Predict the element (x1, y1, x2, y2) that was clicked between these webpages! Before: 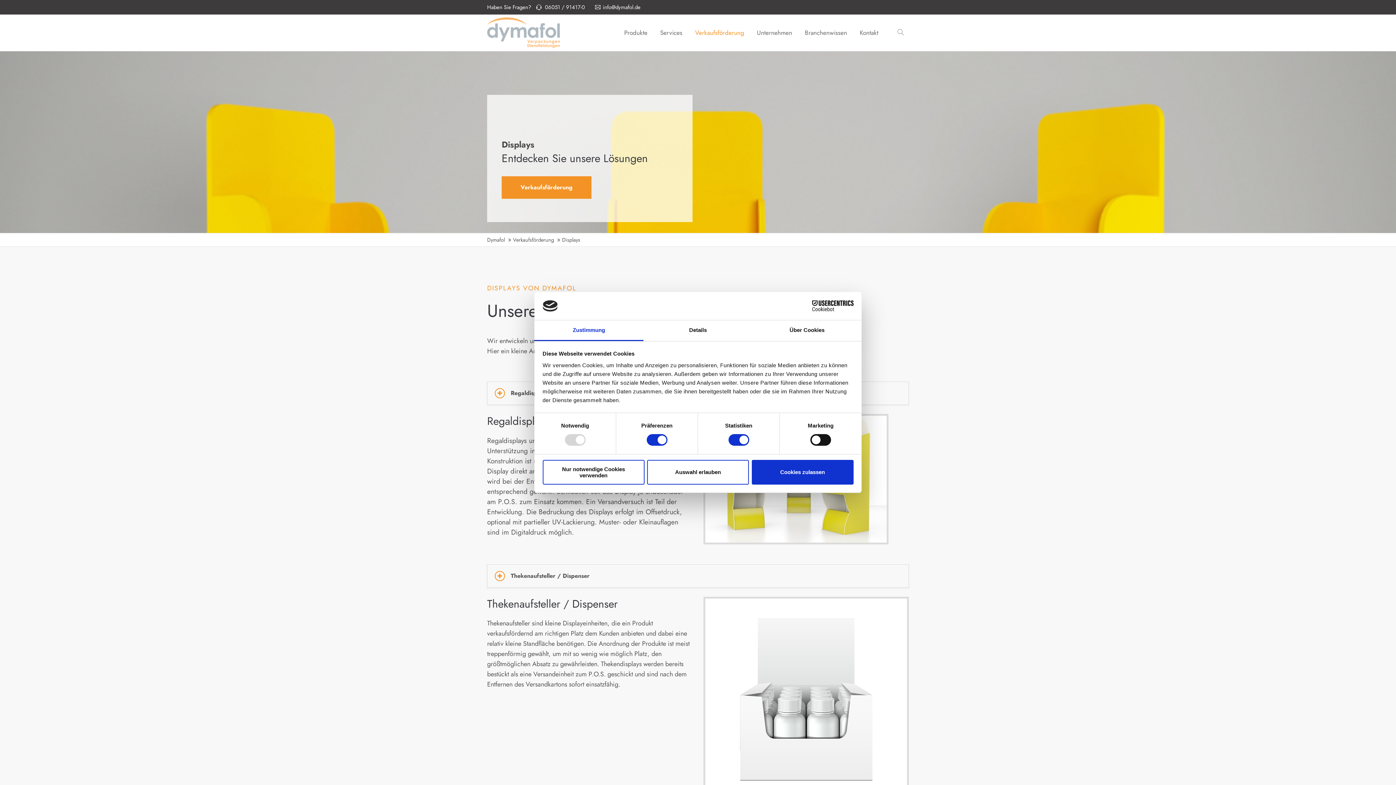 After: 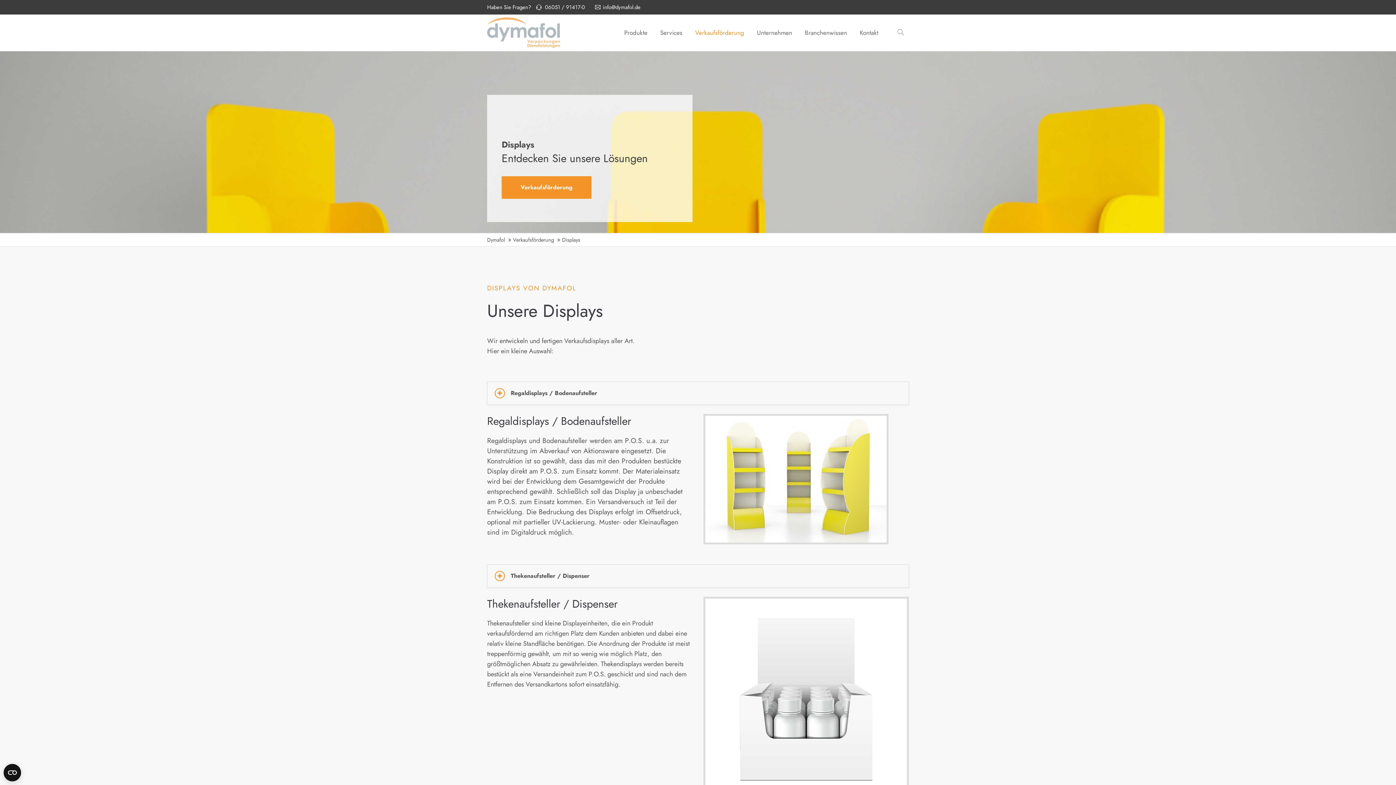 Action: label: Cookies zulassen bbox: (751, 460, 853, 484)